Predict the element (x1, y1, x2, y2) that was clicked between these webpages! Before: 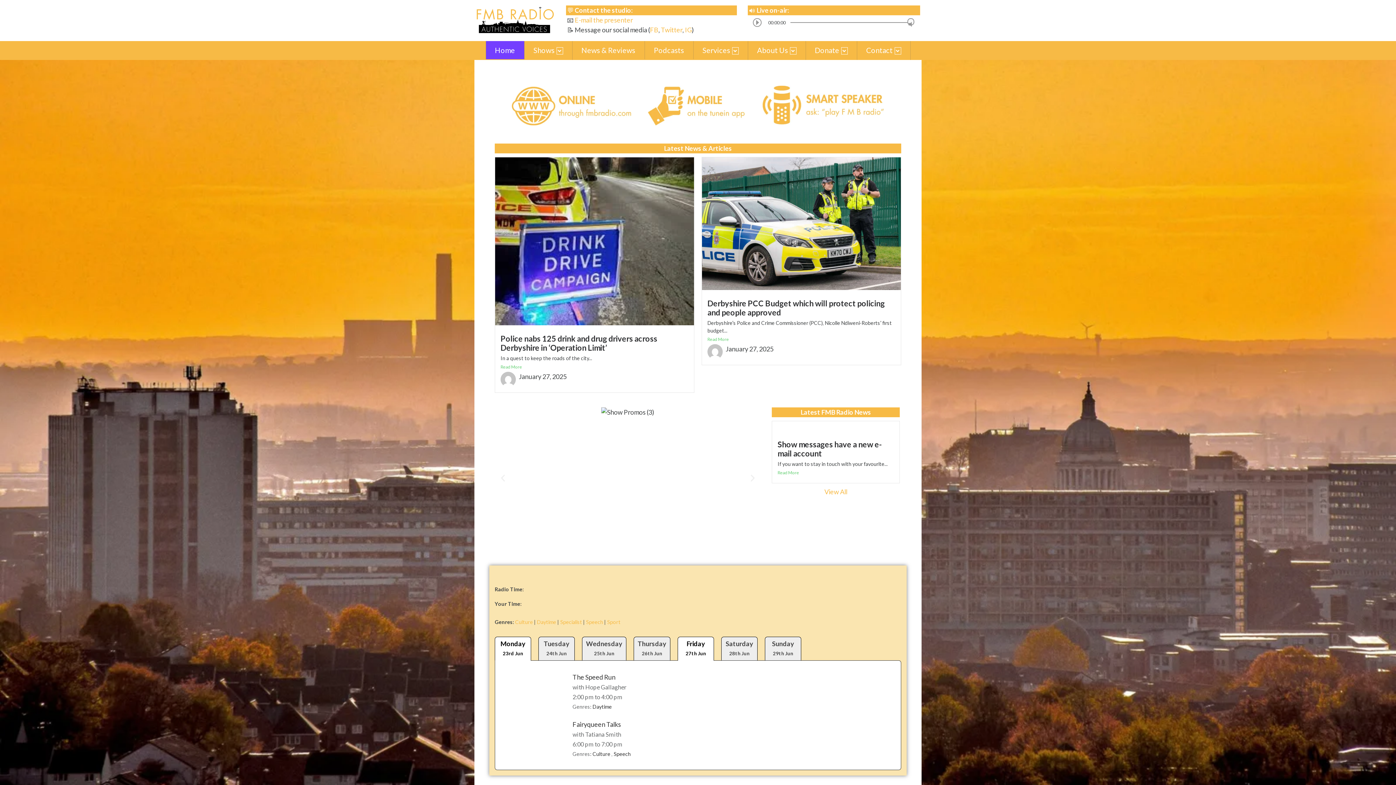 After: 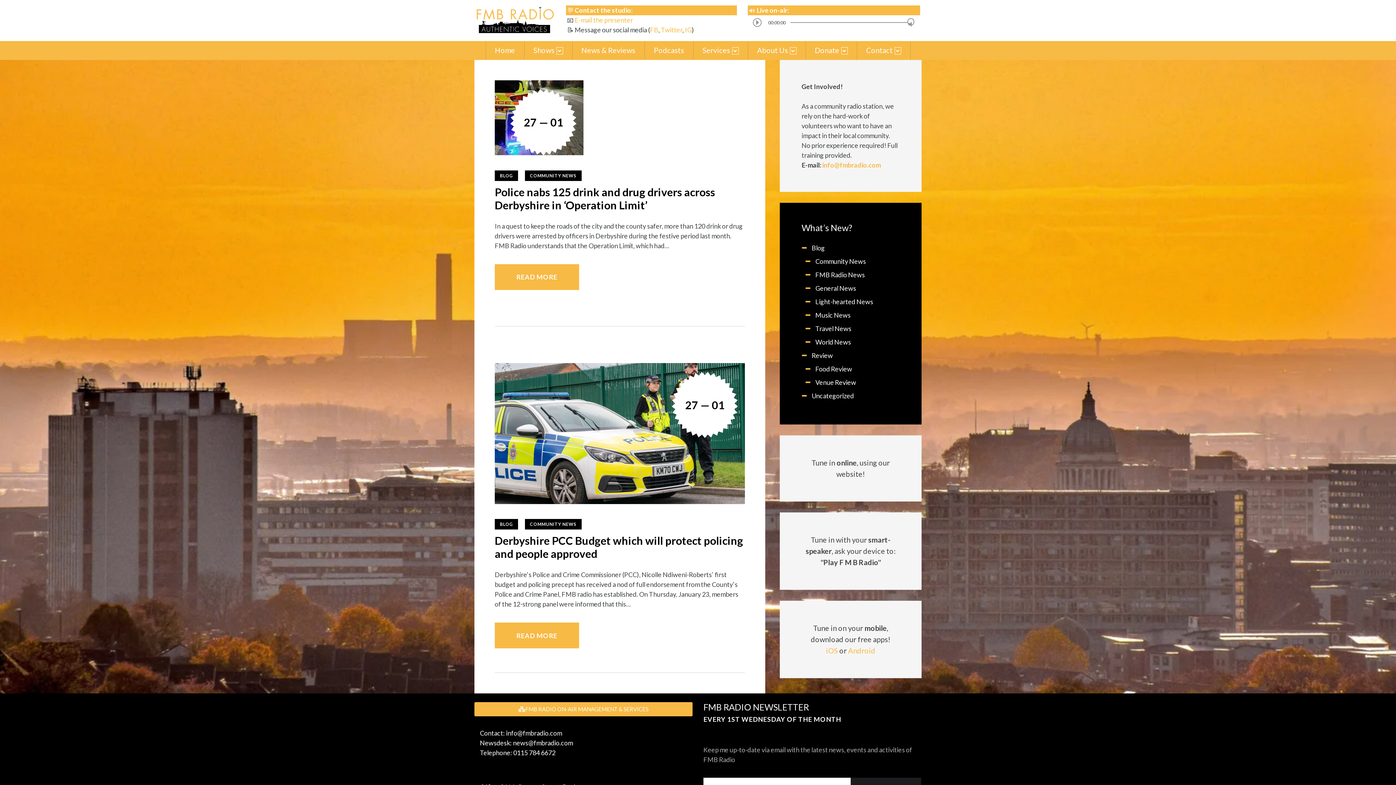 Action: bbox: (500, 371, 516, 387)